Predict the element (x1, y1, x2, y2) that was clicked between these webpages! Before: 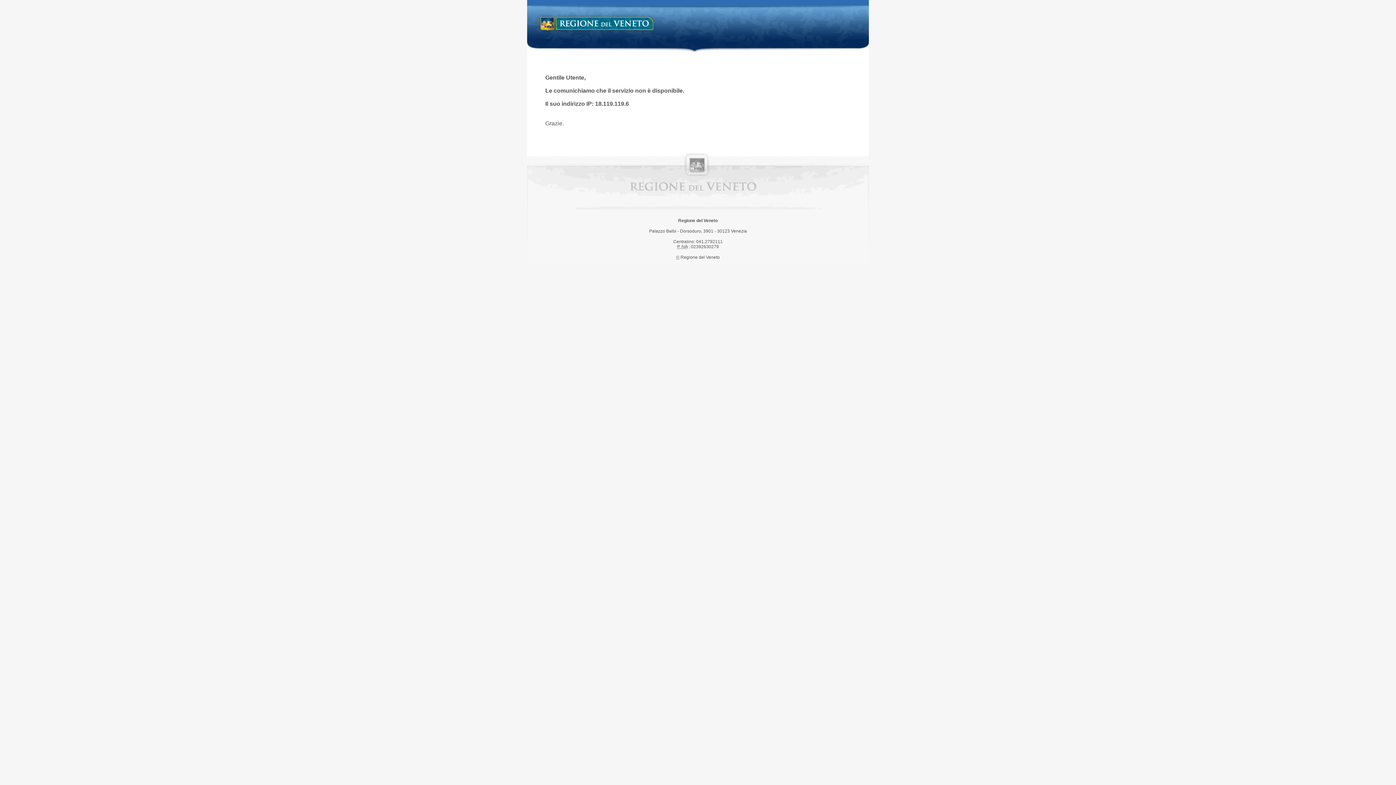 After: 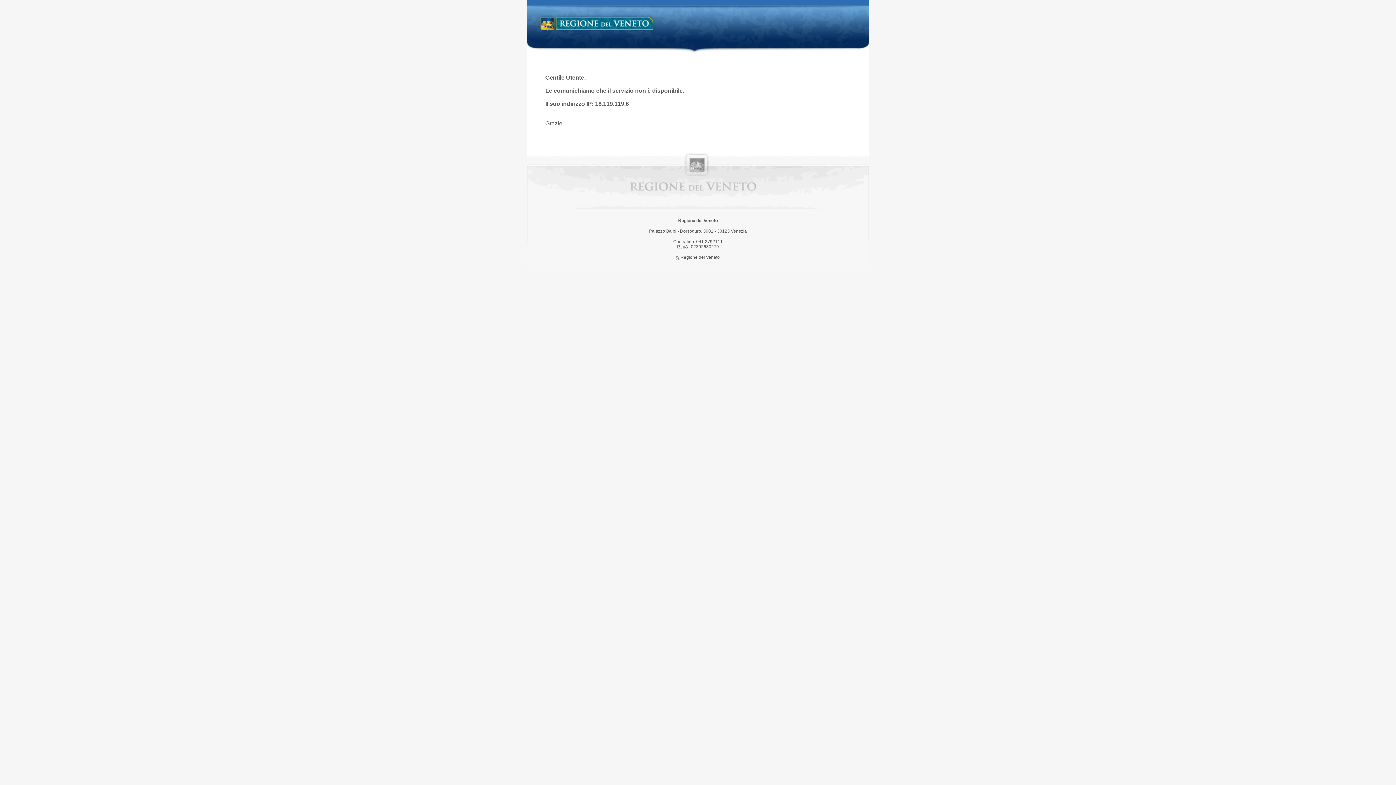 Action: bbox: (538, 14, 658, 34) label: Regione del Veneto